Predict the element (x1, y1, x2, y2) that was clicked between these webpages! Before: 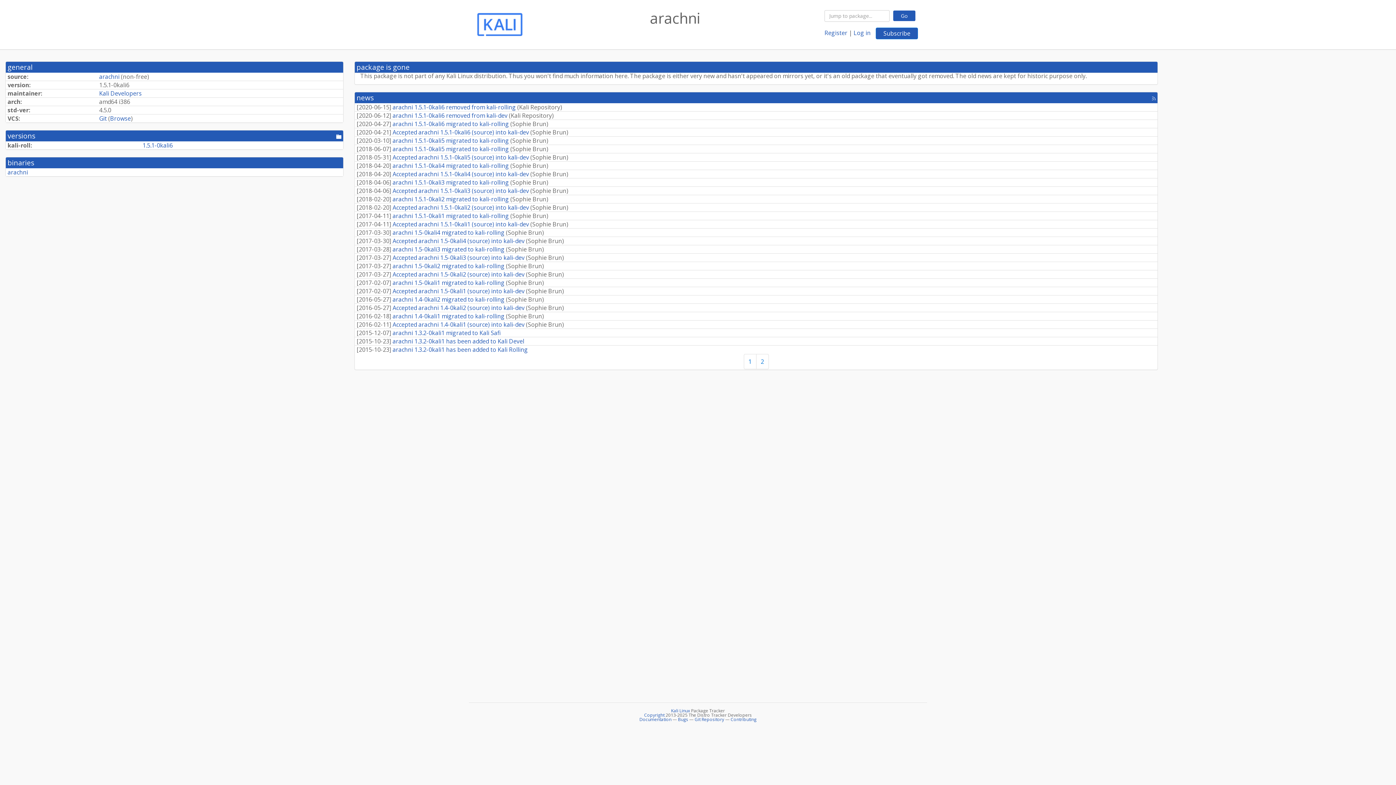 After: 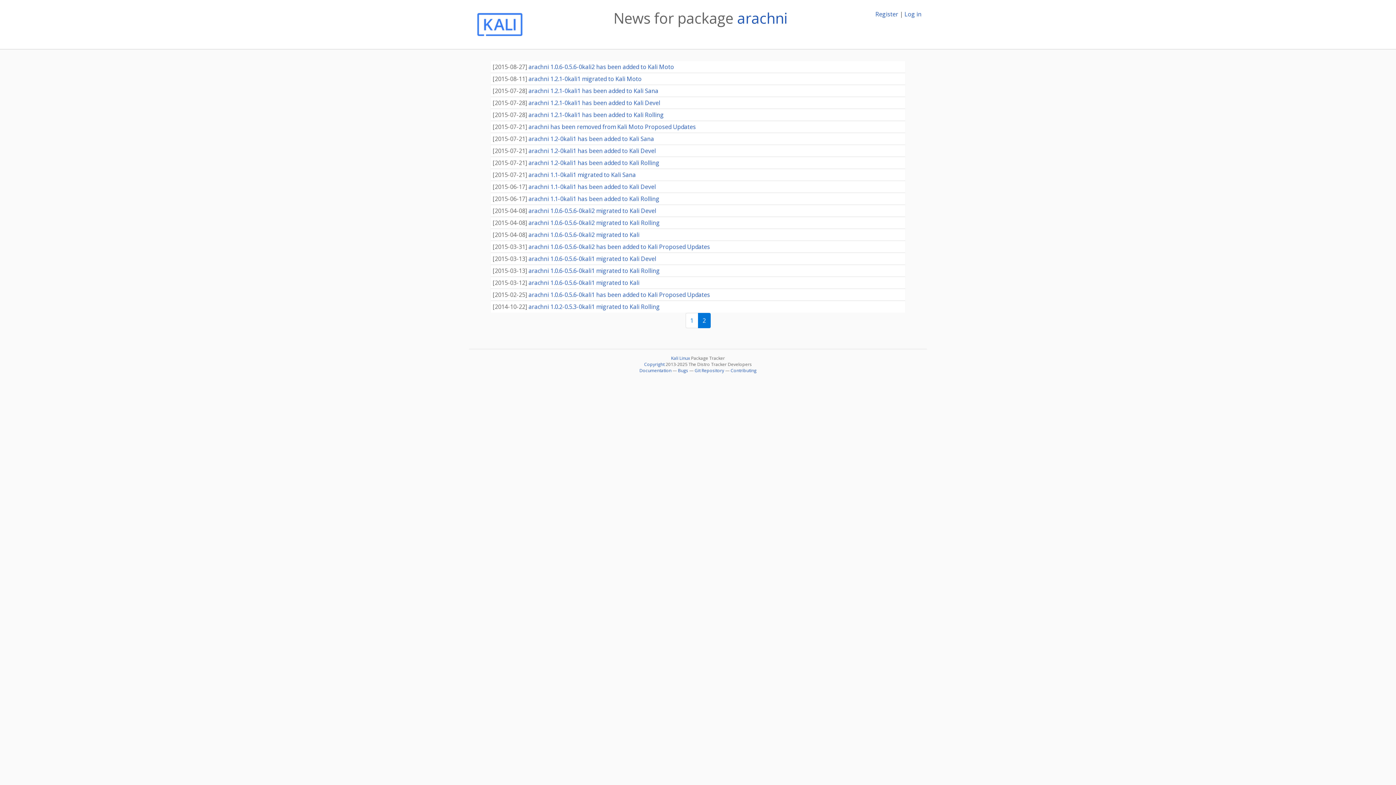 Action: label: 2 bbox: (756, 354, 768, 369)